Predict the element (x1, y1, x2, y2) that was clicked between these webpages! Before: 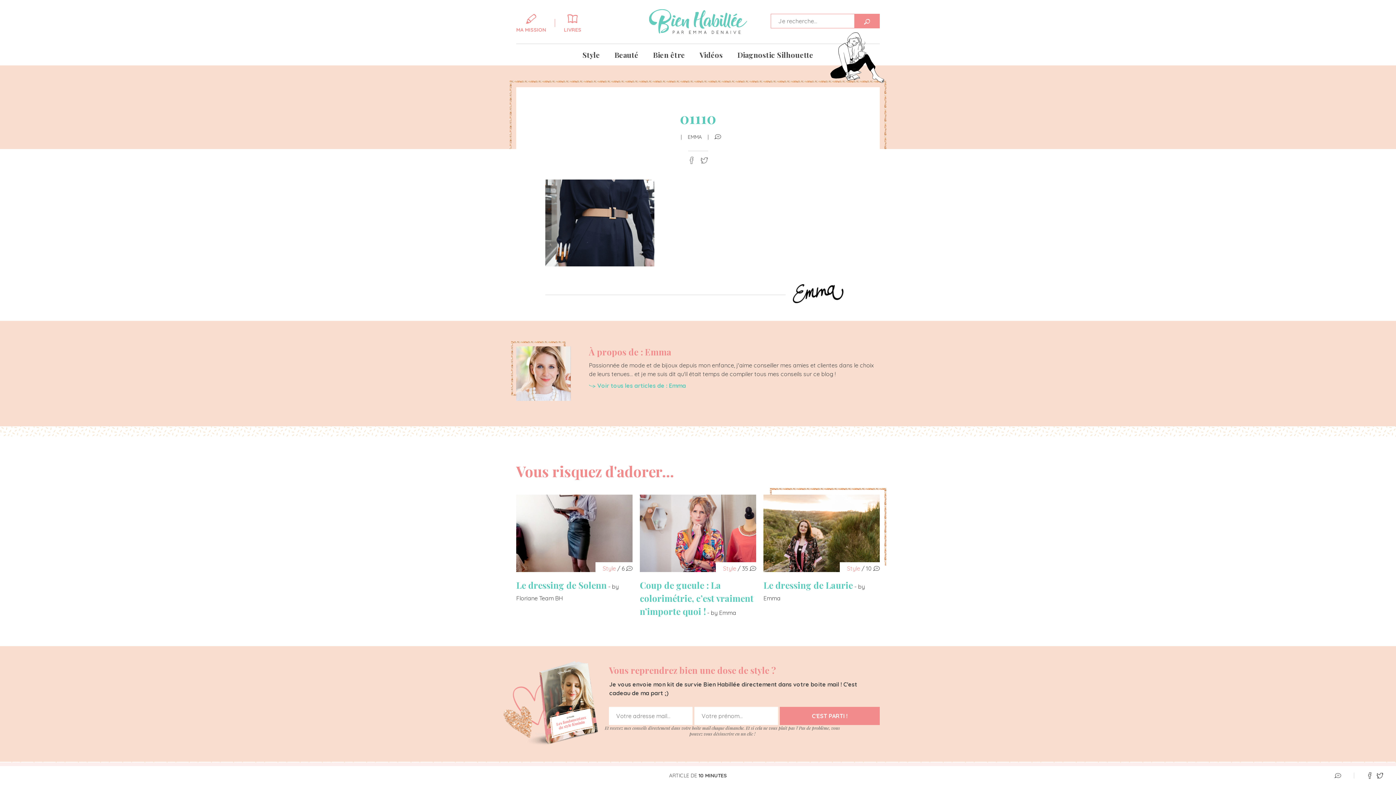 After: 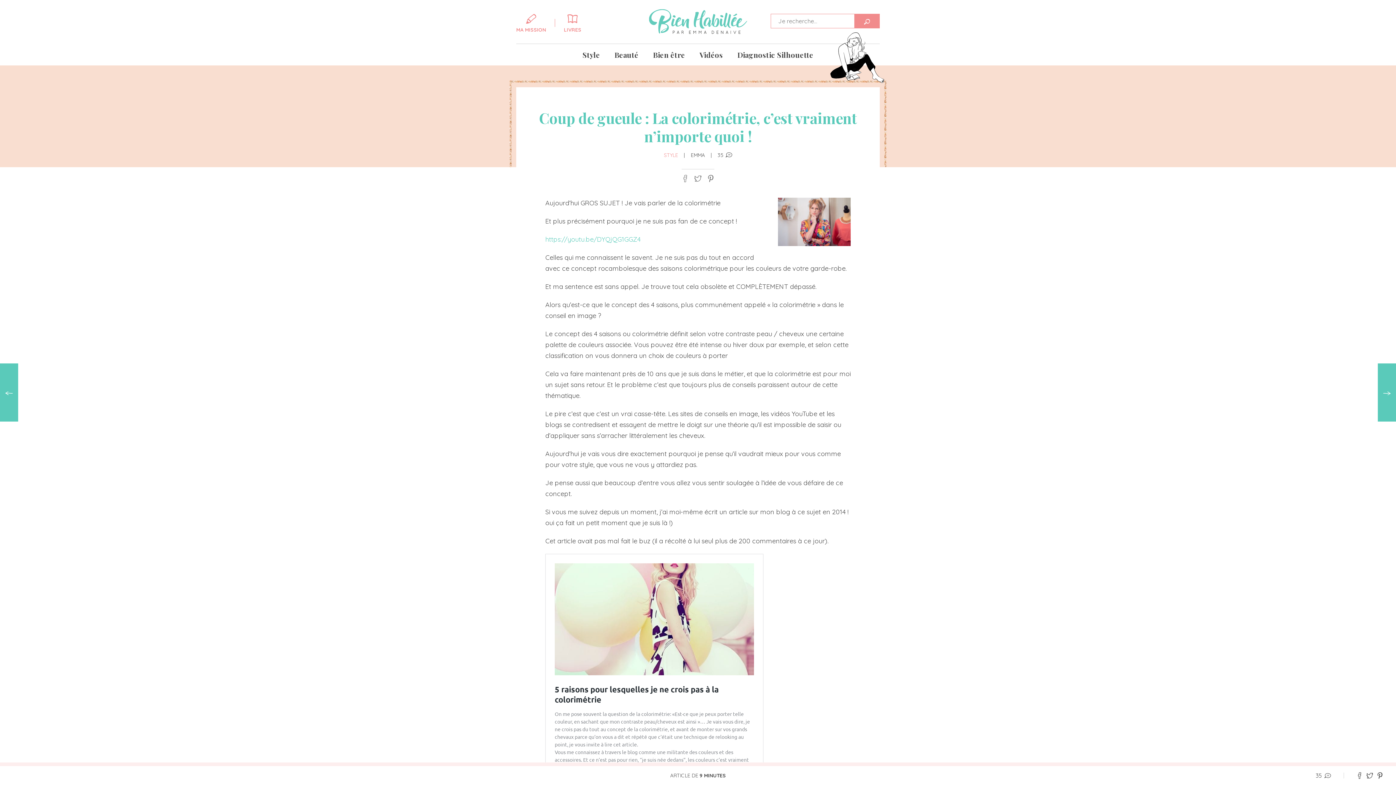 Action: bbox: (640, 579, 756, 617) label: Coup de gueule : La colorimétrie, c’est vraiment n’importe quoi !- by Emma